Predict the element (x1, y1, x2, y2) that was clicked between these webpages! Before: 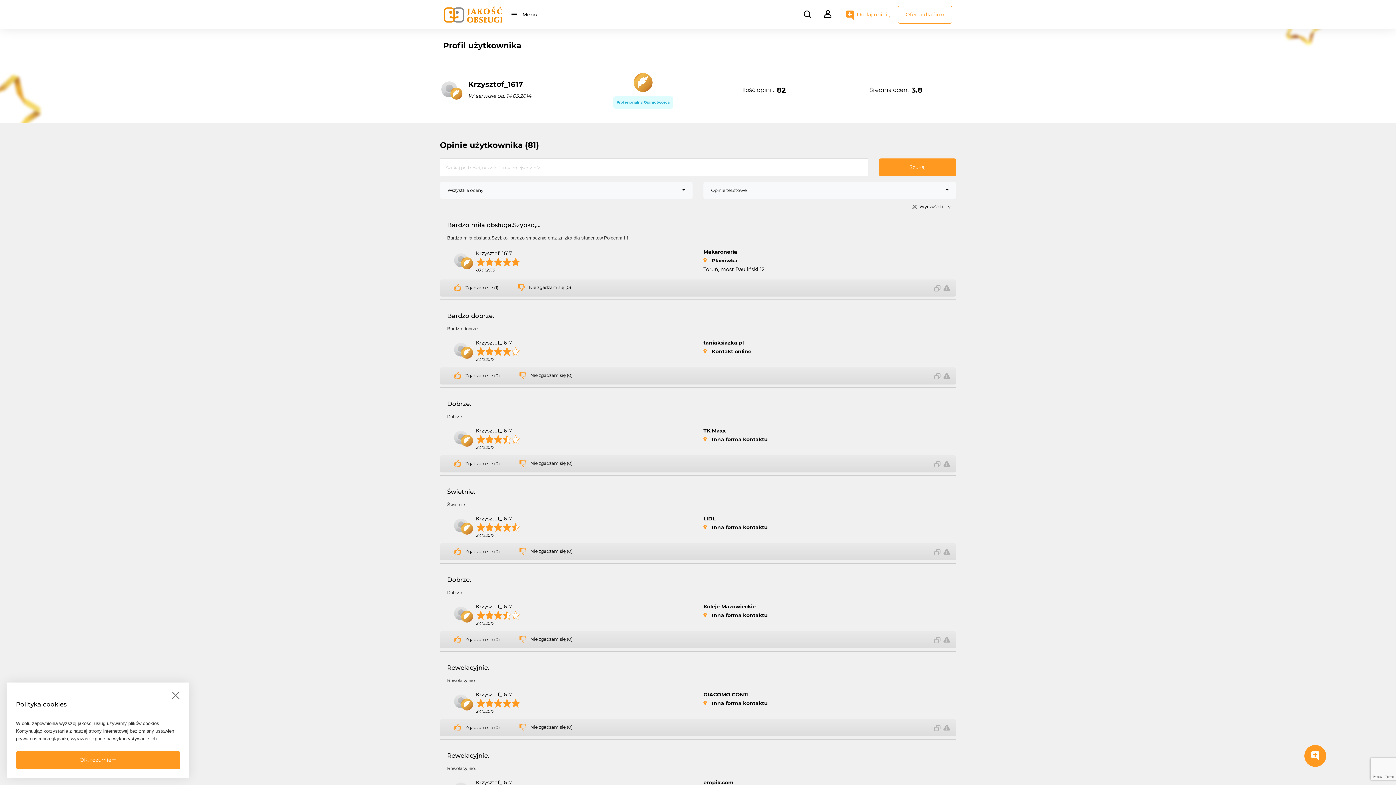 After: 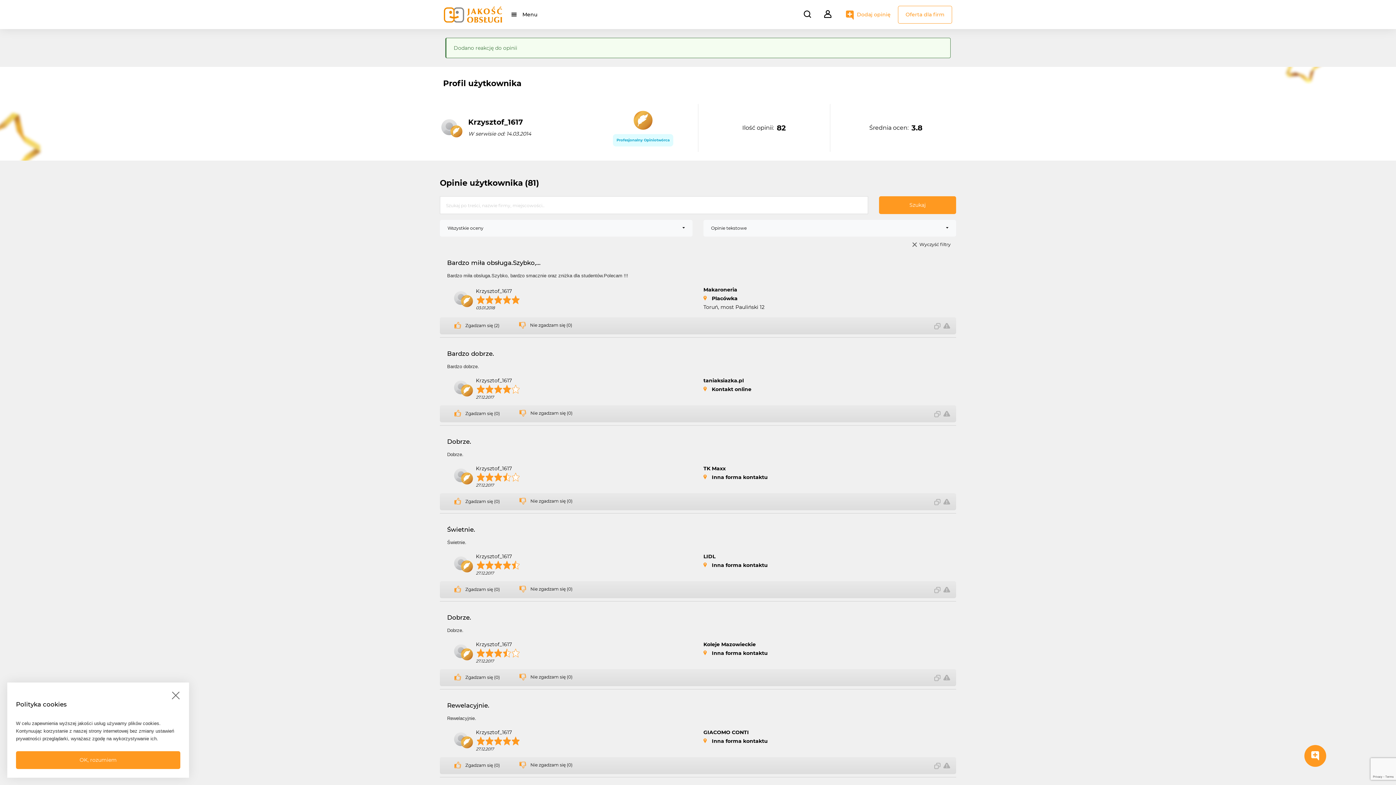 Action: bbox: (454, 285, 500, 290) label: Zgadzam się (1)